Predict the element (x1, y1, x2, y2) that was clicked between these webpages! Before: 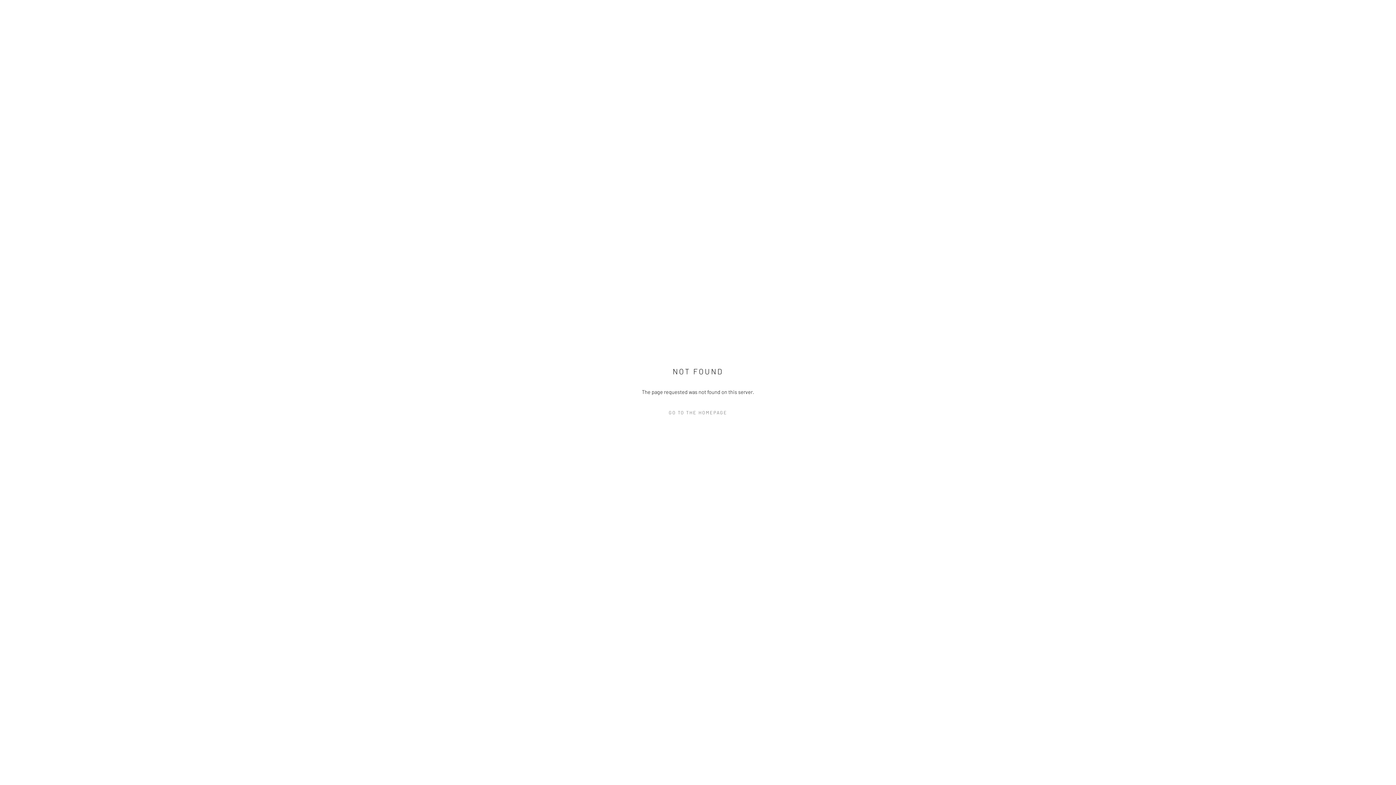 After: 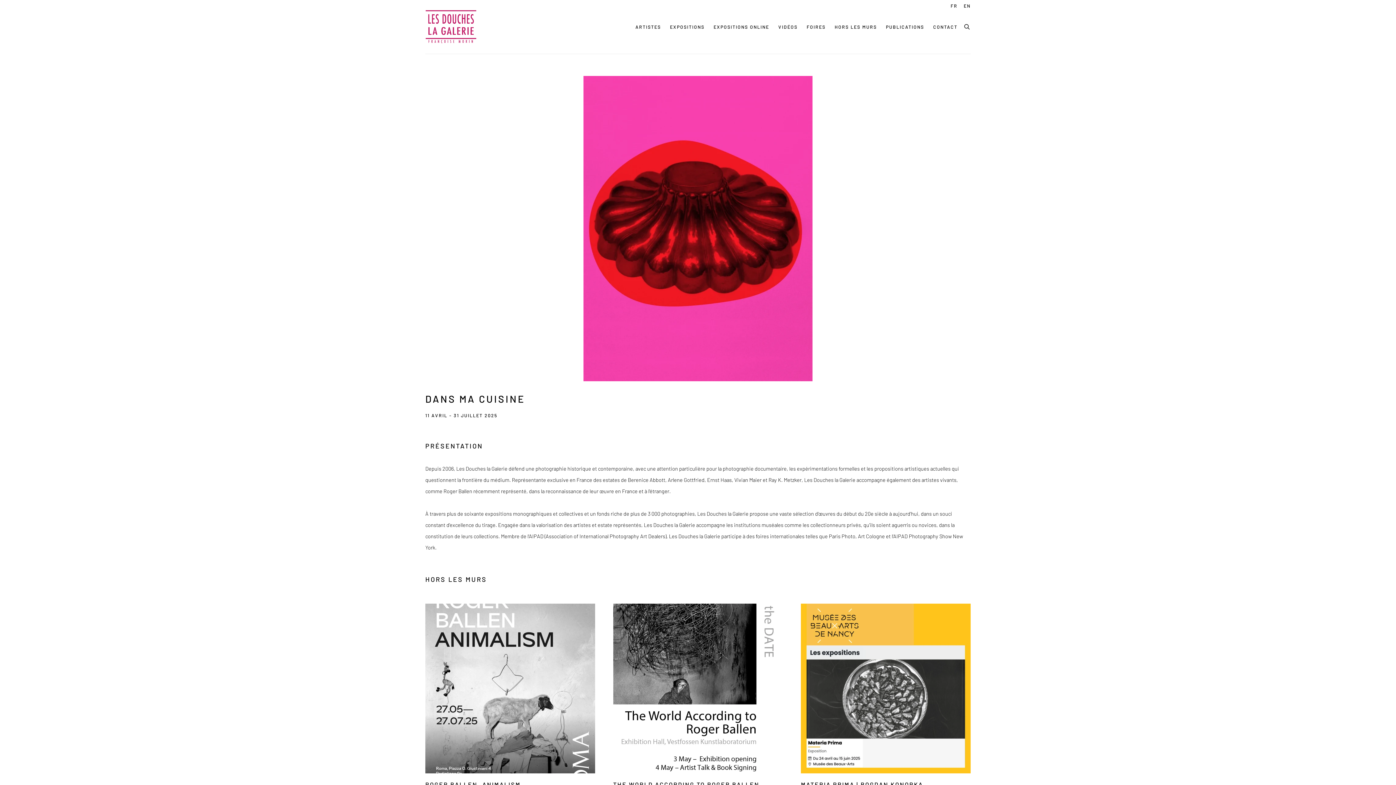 Action: label: GO TO THE HOMEPAGE bbox: (632, 407, 763, 418)